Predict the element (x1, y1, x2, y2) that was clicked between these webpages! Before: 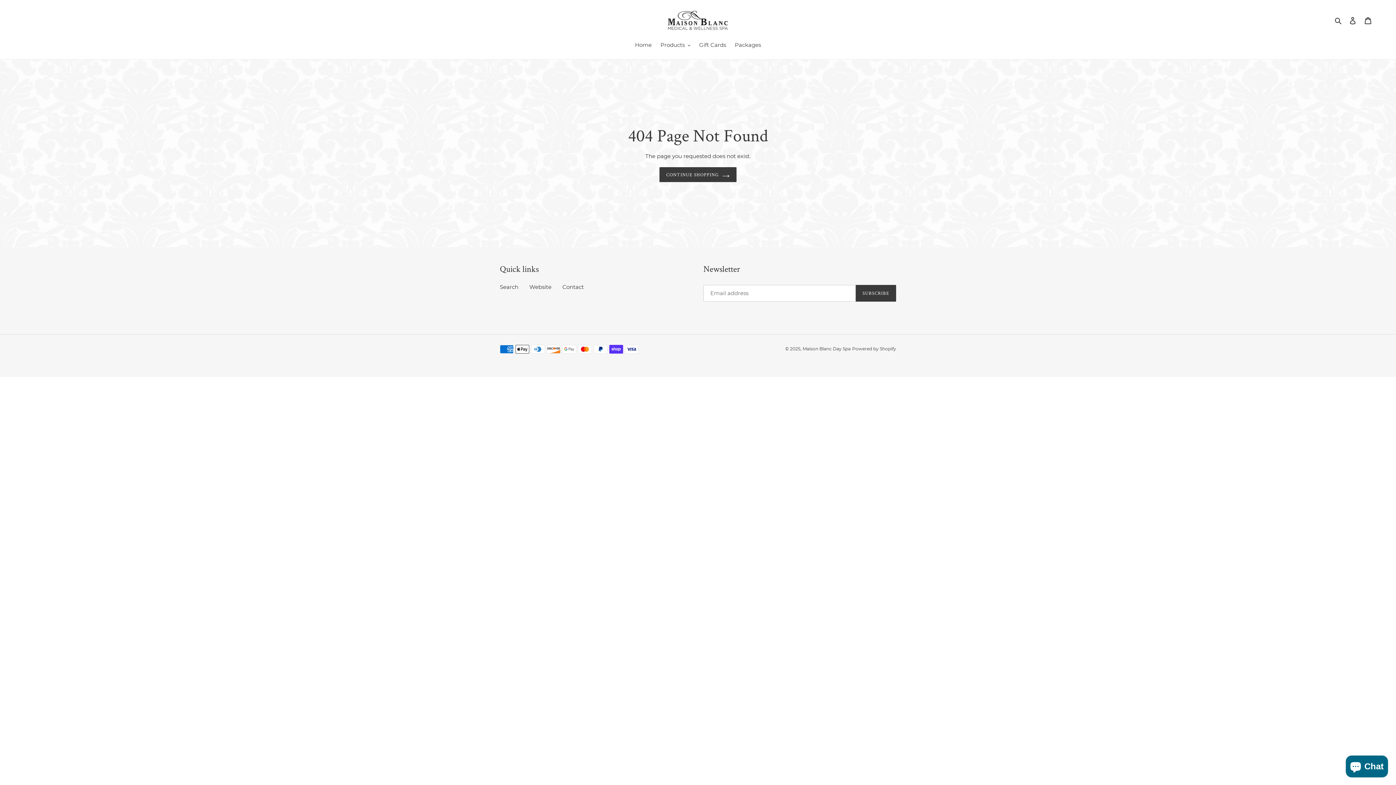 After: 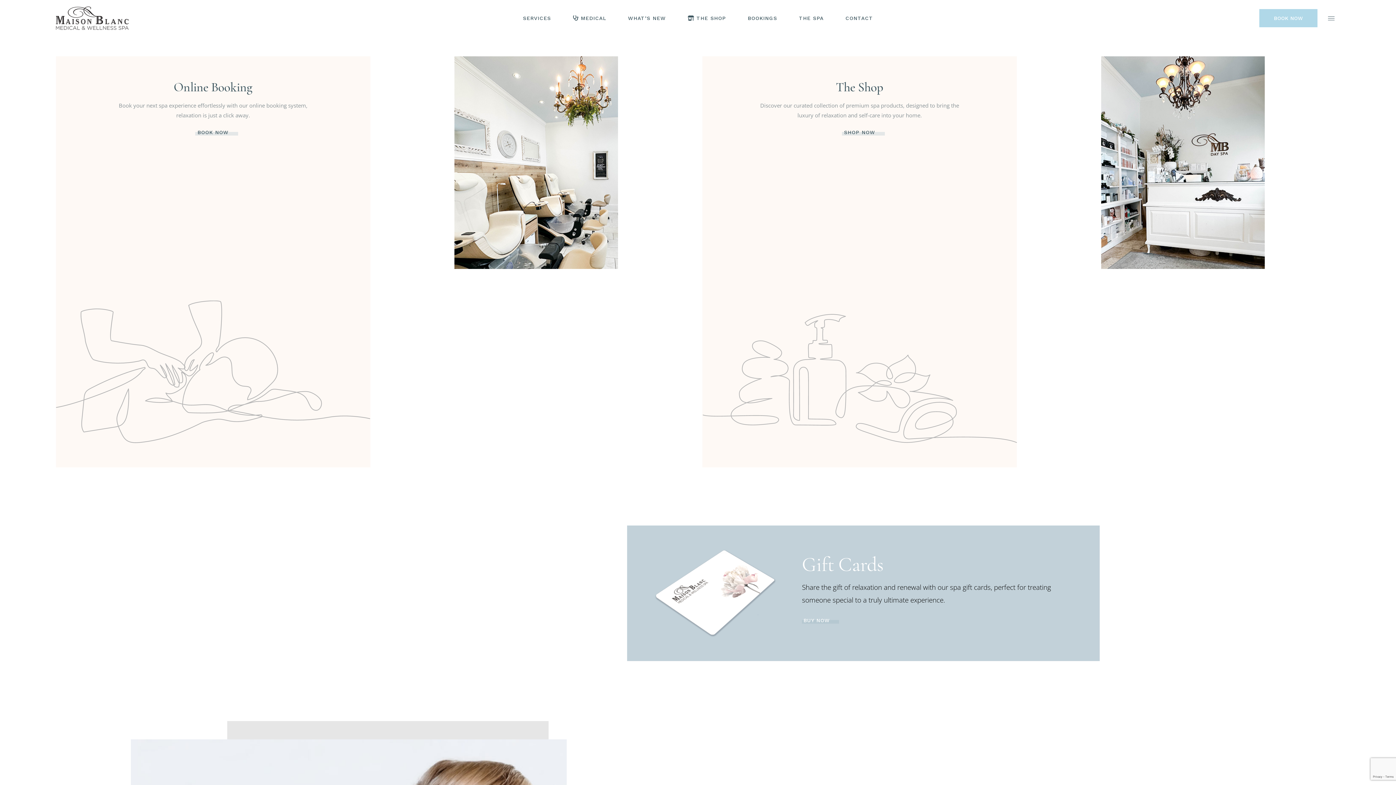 Action: label: Website bbox: (529, 283, 551, 290)